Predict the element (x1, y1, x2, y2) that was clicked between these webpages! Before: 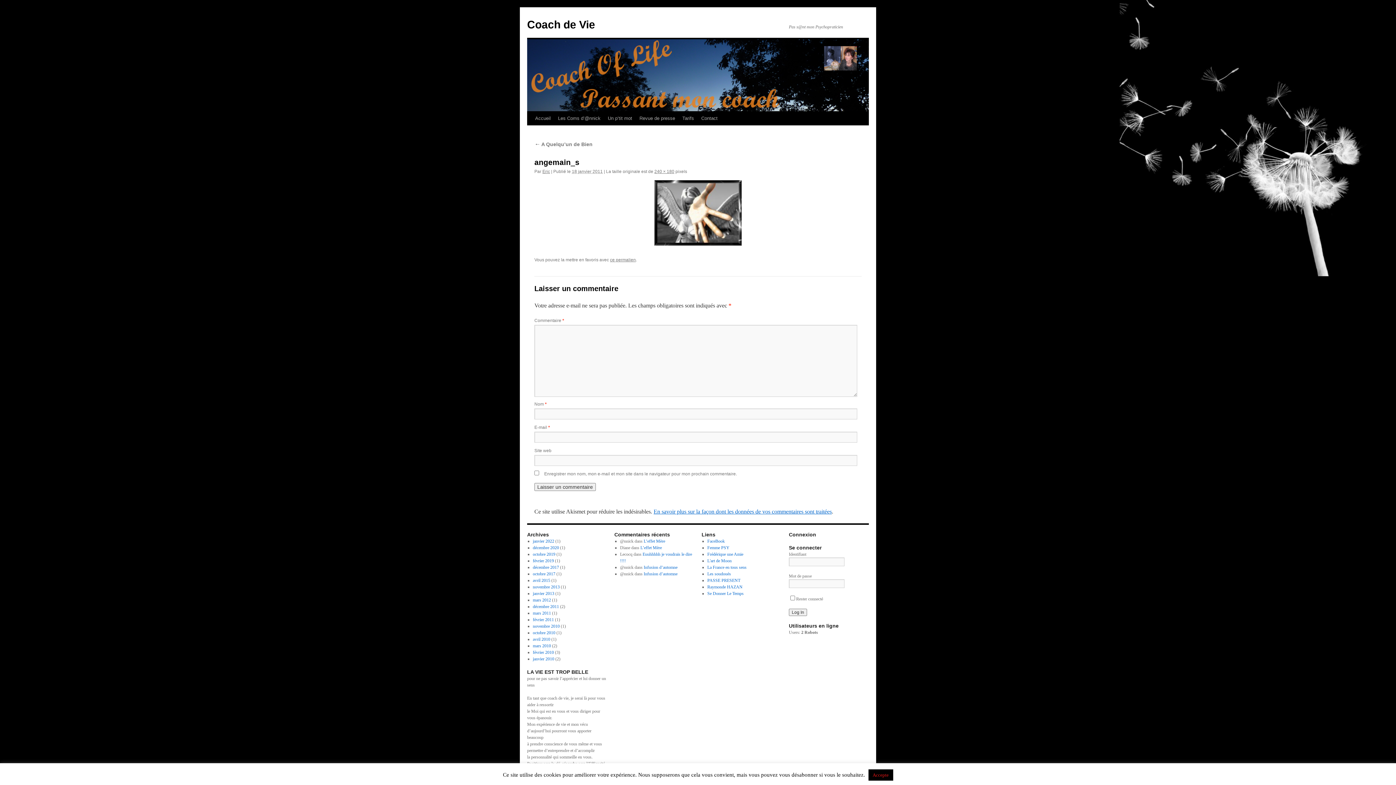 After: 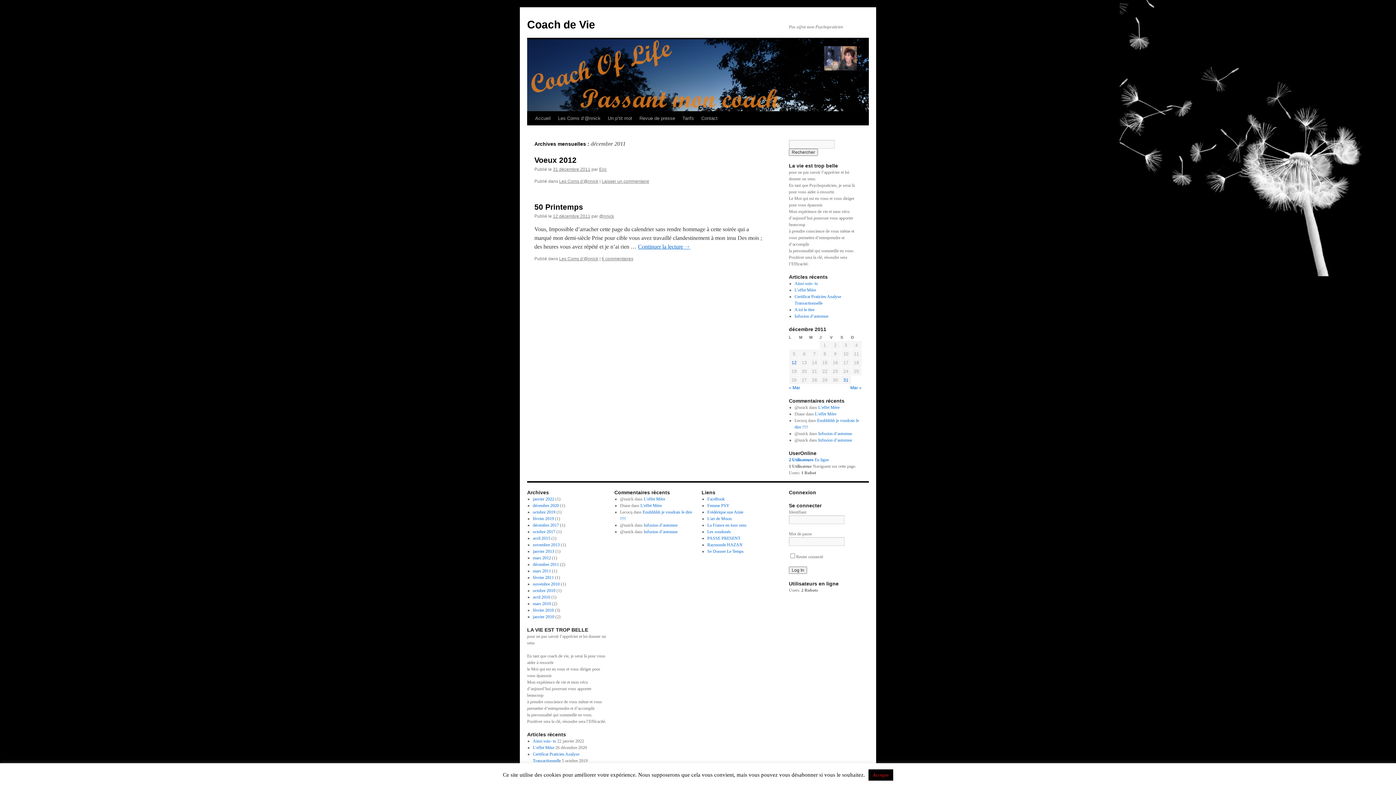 Action: label: décembre 2011 bbox: (532, 604, 559, 609)